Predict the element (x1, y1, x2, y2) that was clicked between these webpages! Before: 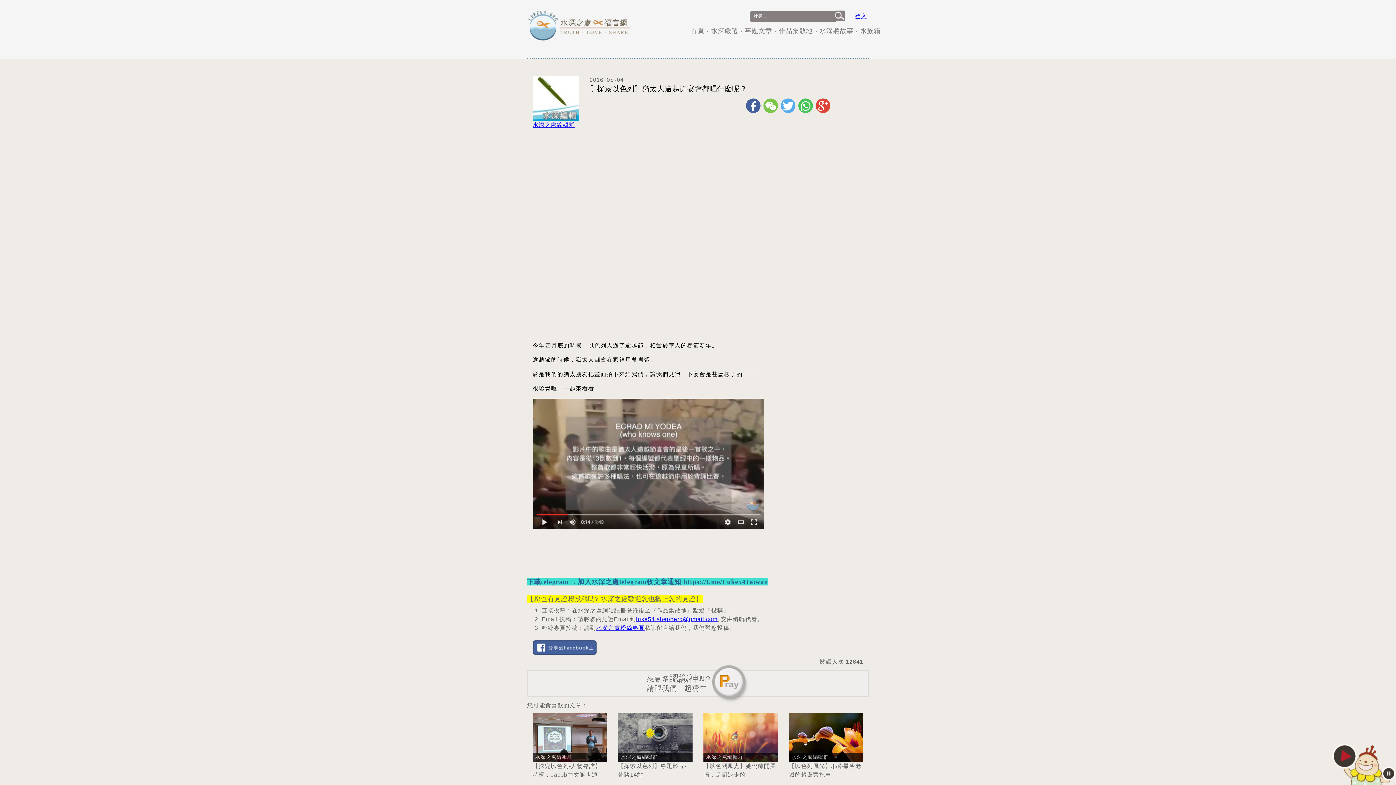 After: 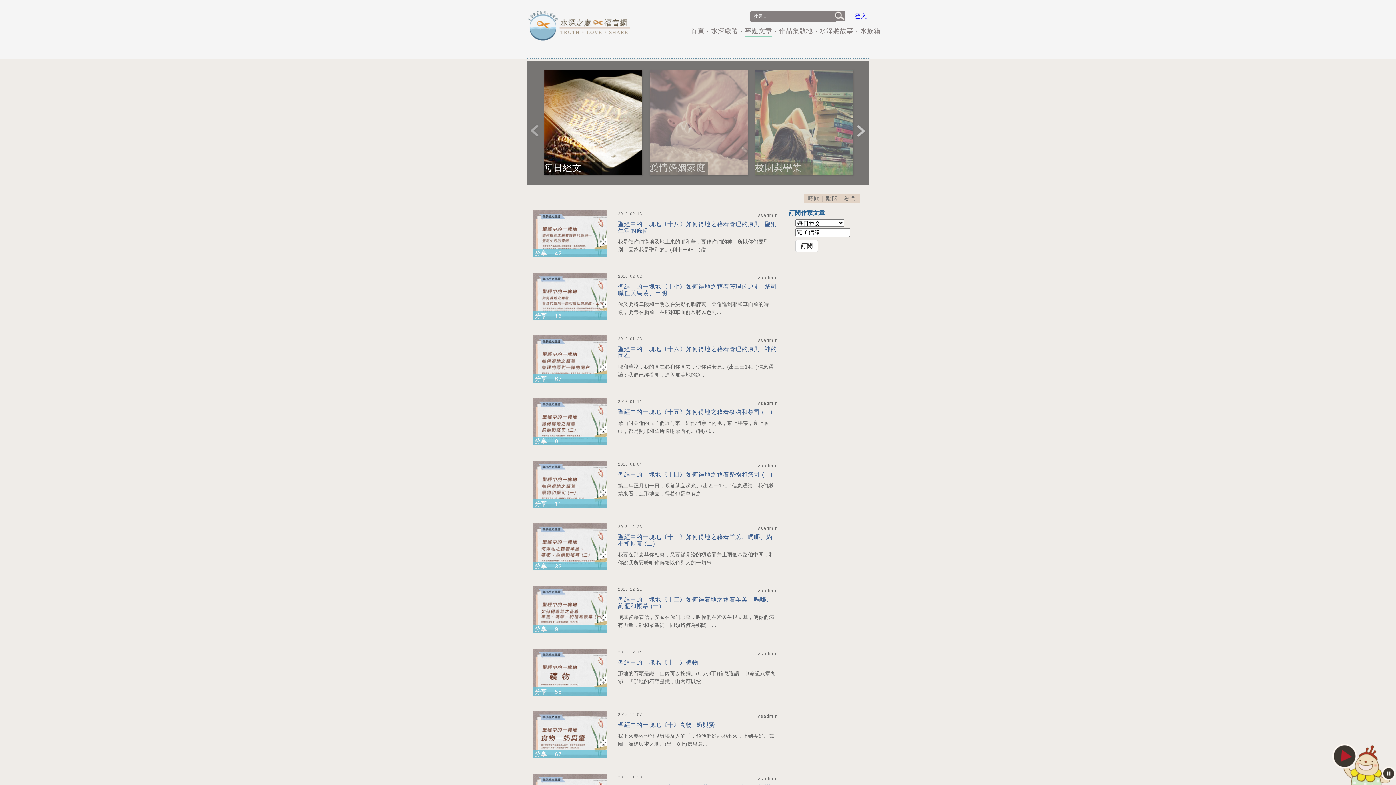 Action: bbox: (745, 26, 772, 37) label: 專題文章